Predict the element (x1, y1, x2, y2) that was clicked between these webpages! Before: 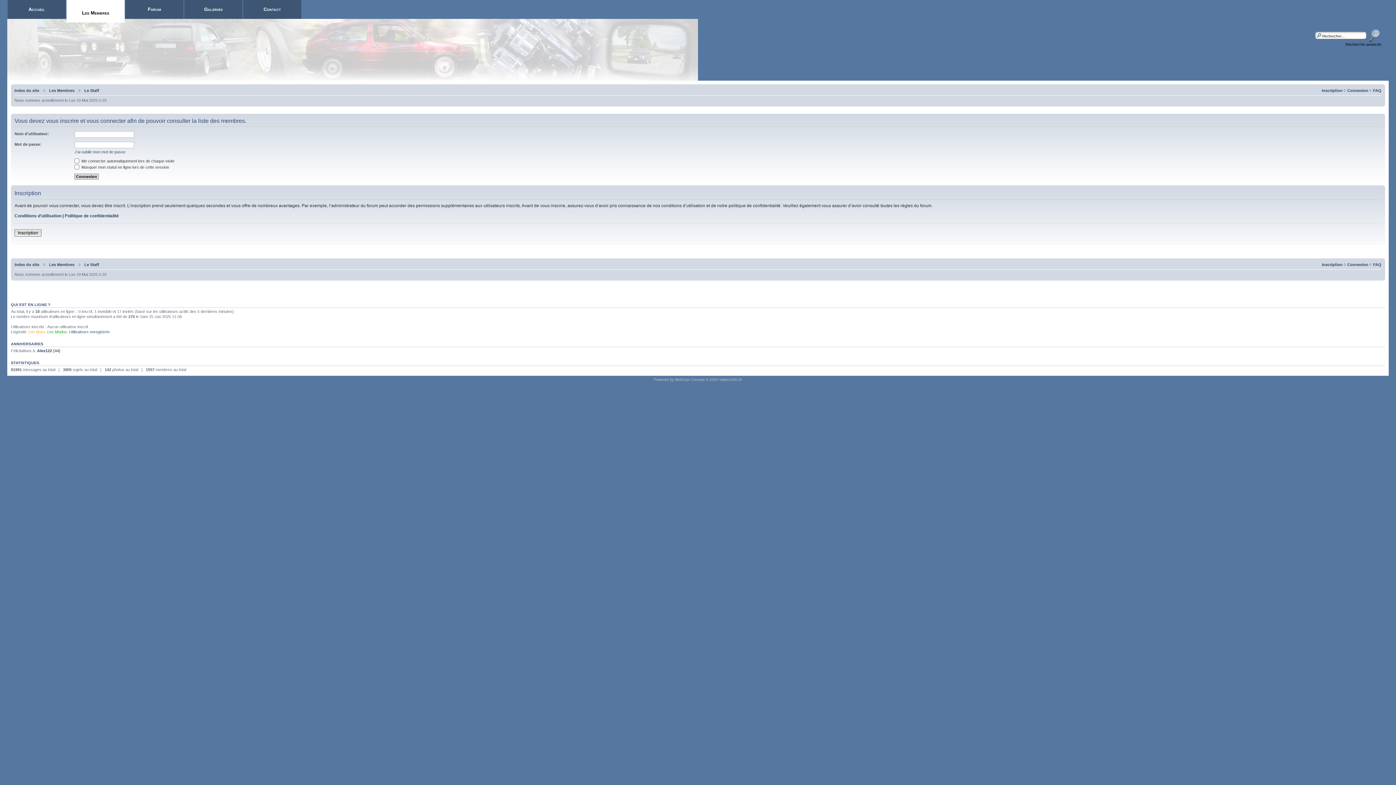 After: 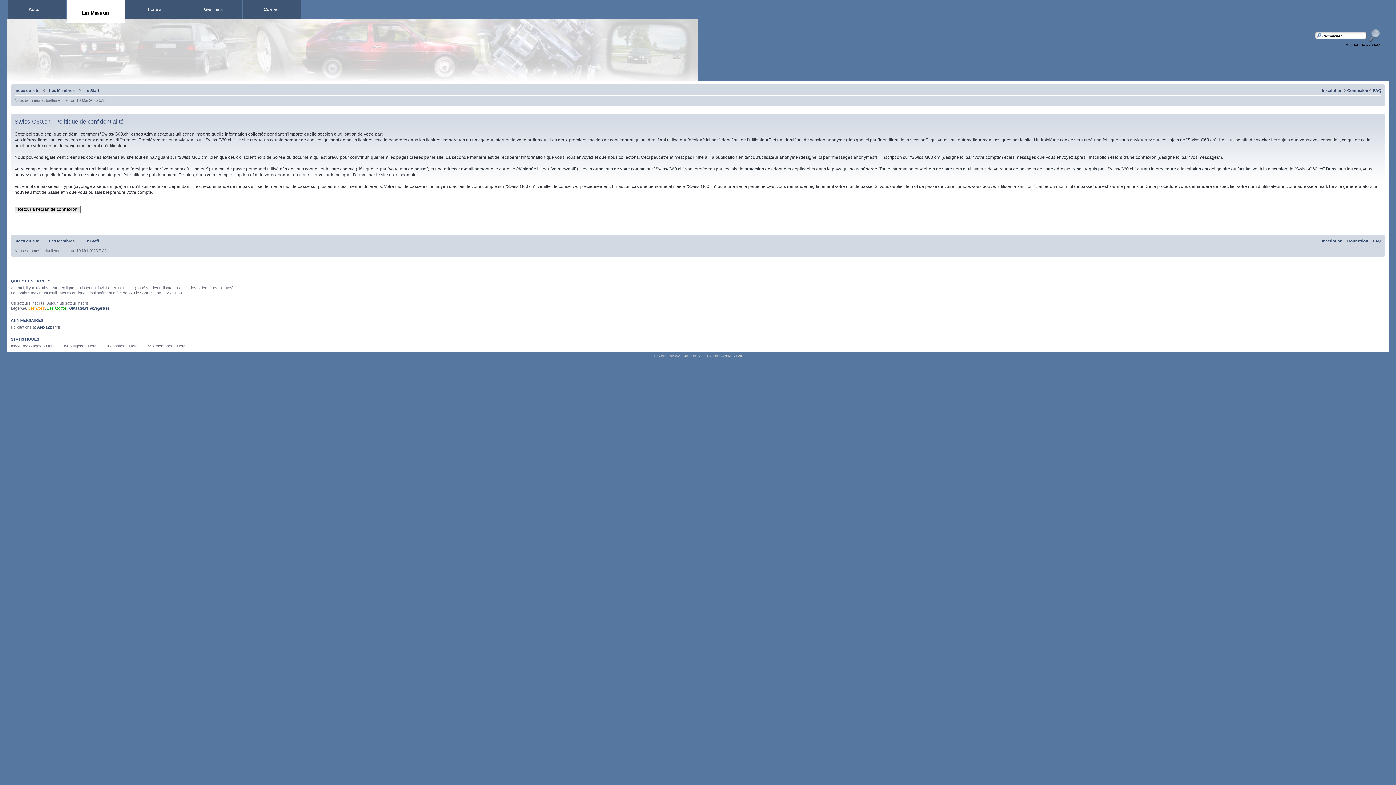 Action: bbox: (64, 213, 118, 218) label: Politique de confidentialité